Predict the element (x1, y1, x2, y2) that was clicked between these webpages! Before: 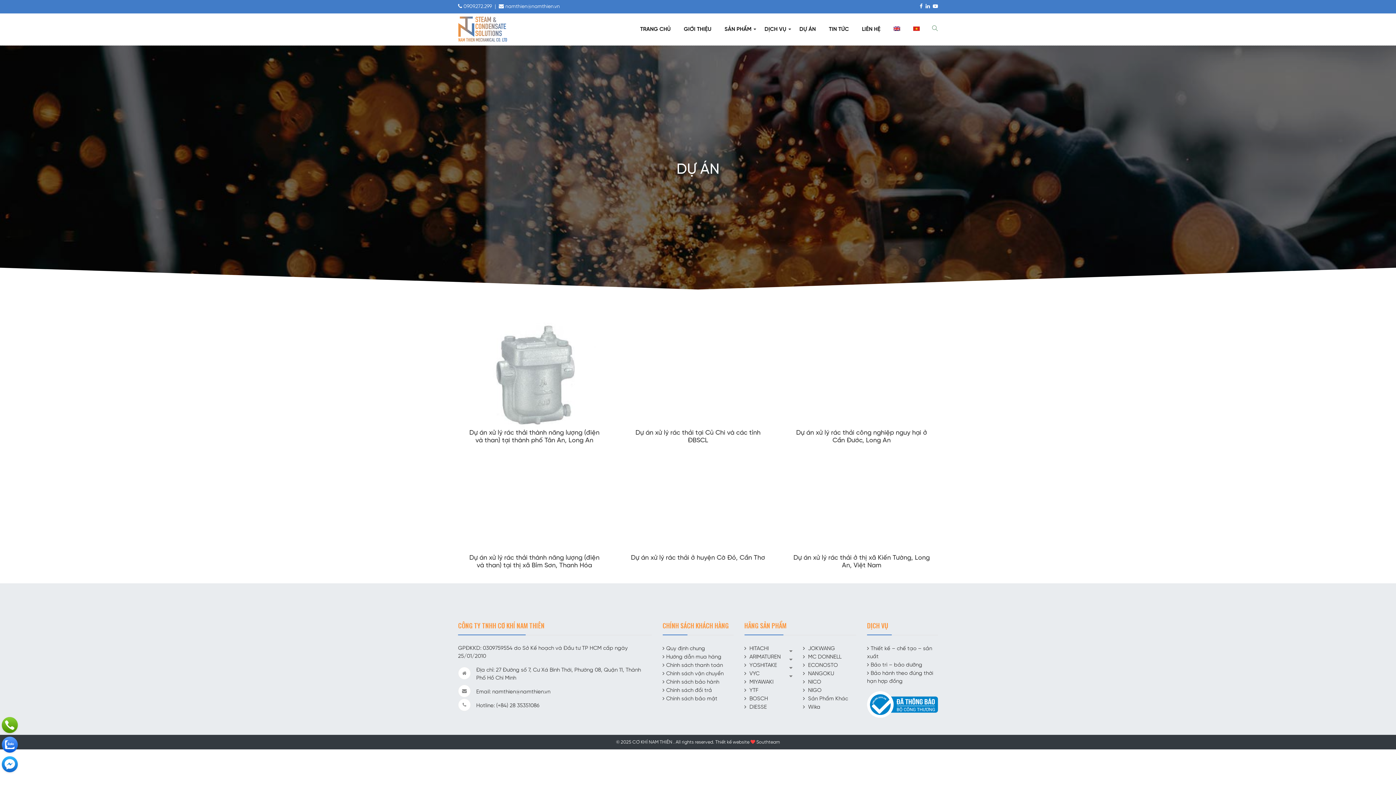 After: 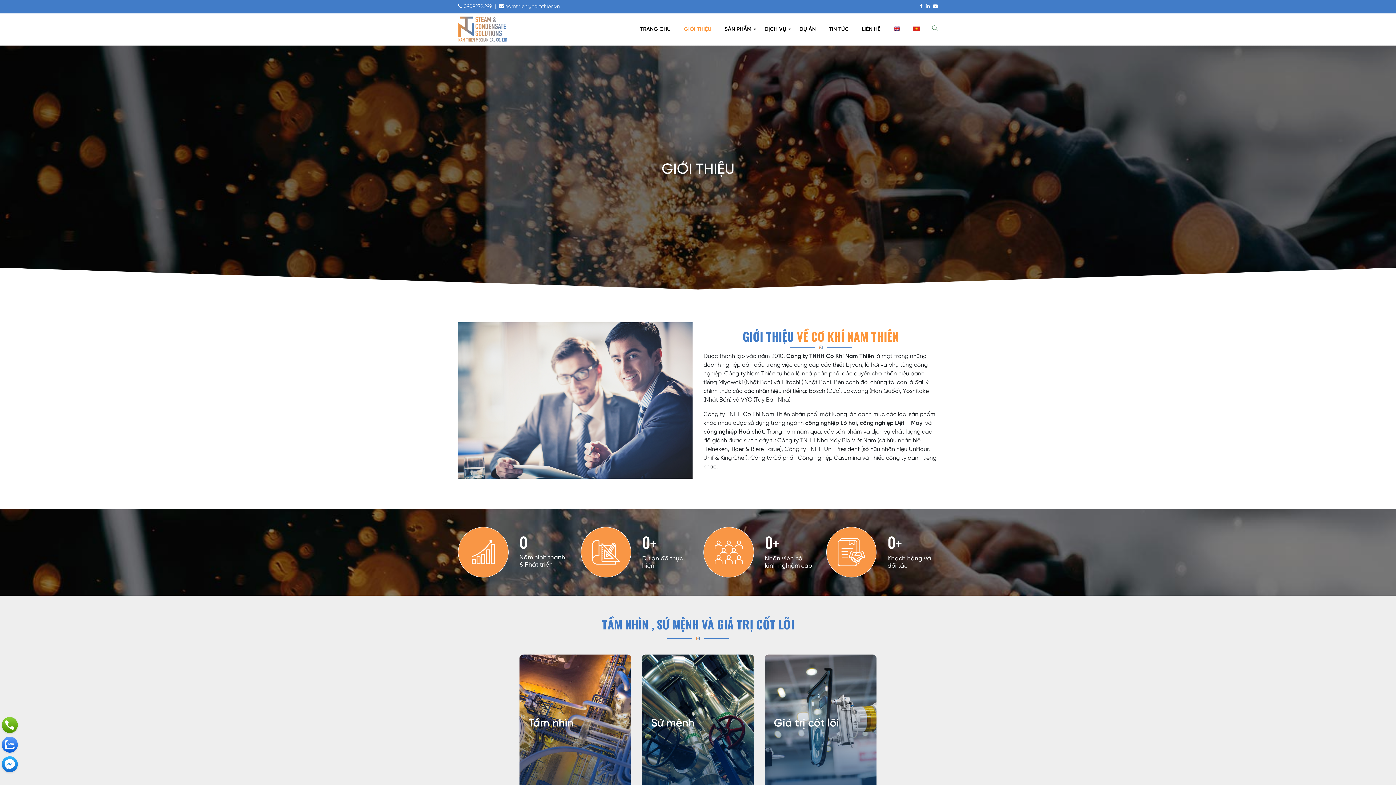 Action: bbox: (677, 22, 718, 36) label: GIỚI THIỆU